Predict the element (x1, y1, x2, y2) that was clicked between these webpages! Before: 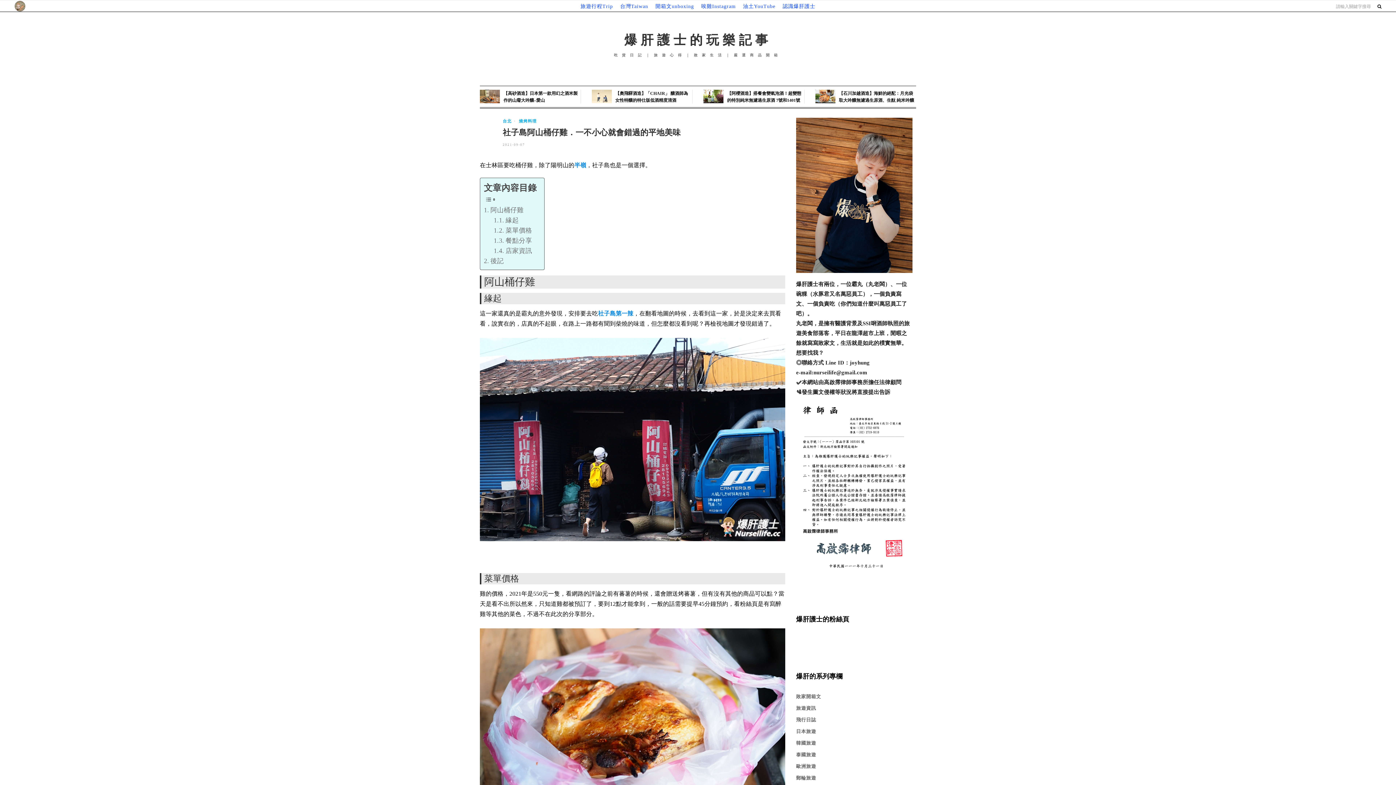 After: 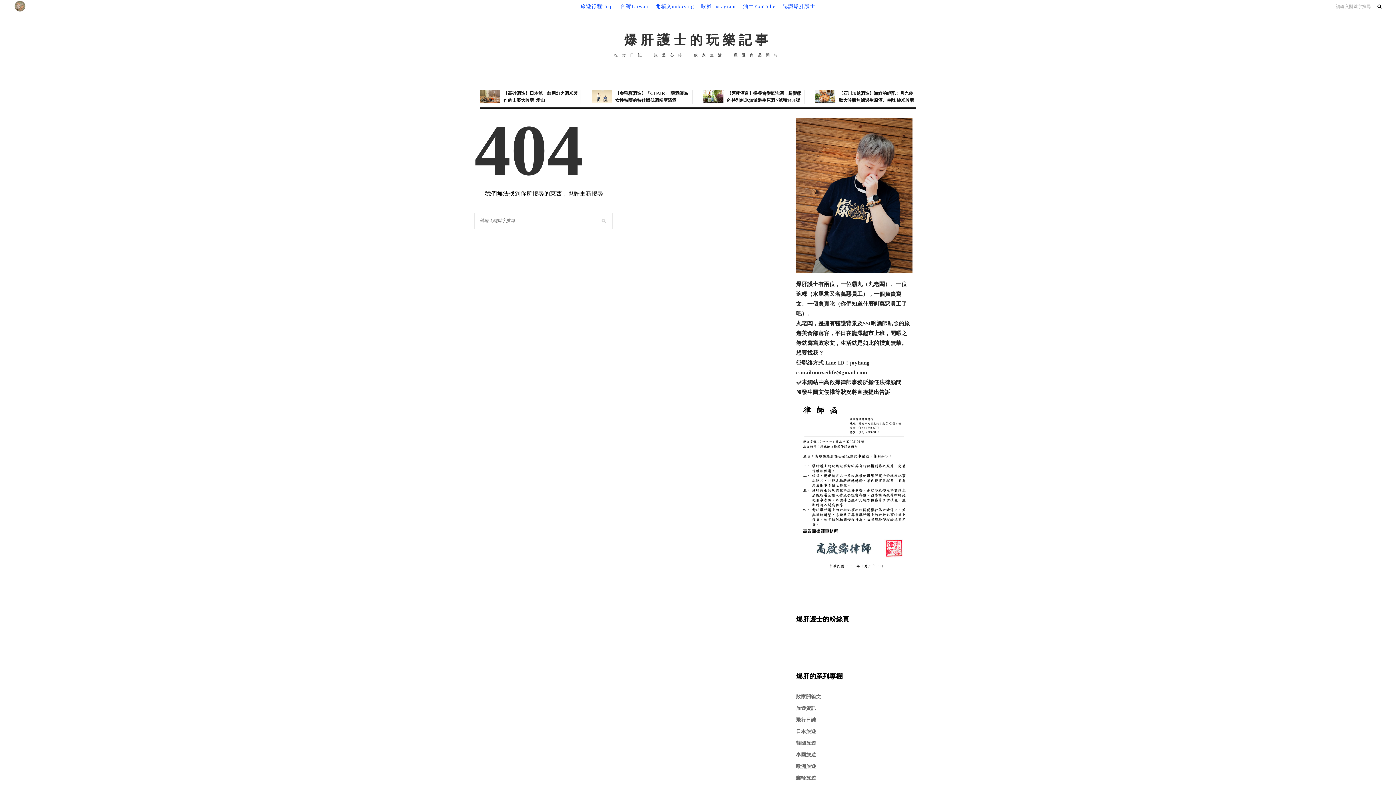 Action: bbox: (574, 162, 586, 168) label: 半嶺